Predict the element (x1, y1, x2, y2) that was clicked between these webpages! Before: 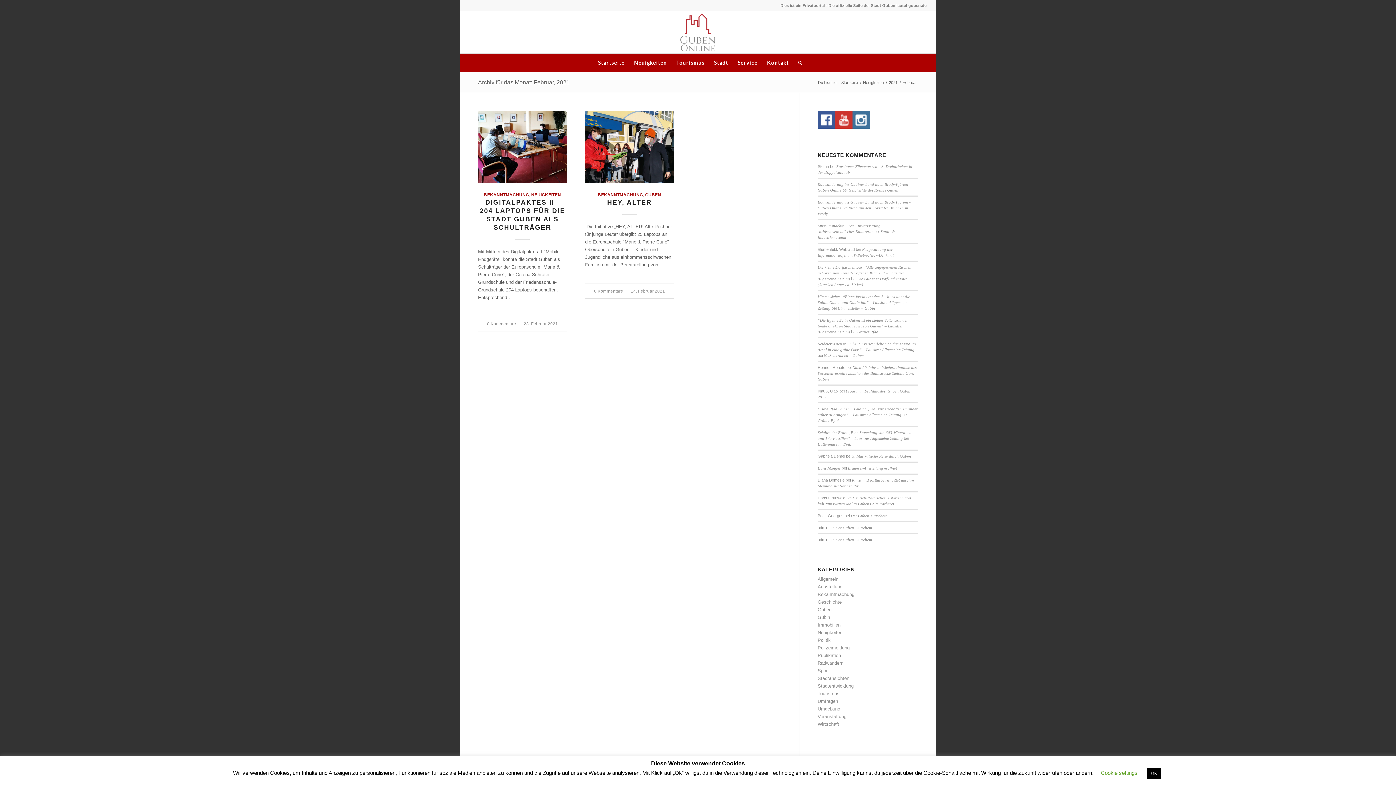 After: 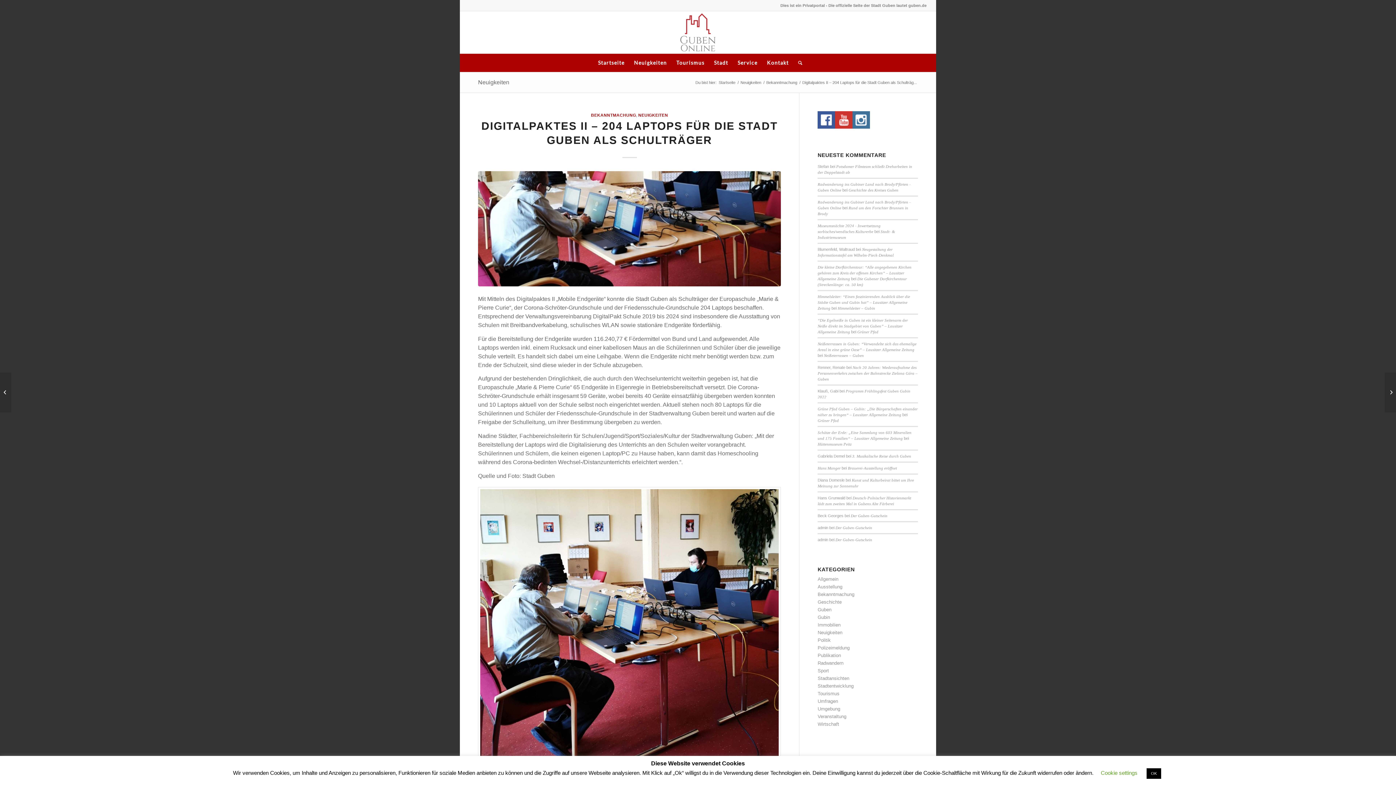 Action: bbox: (478, 111, 567, 183)